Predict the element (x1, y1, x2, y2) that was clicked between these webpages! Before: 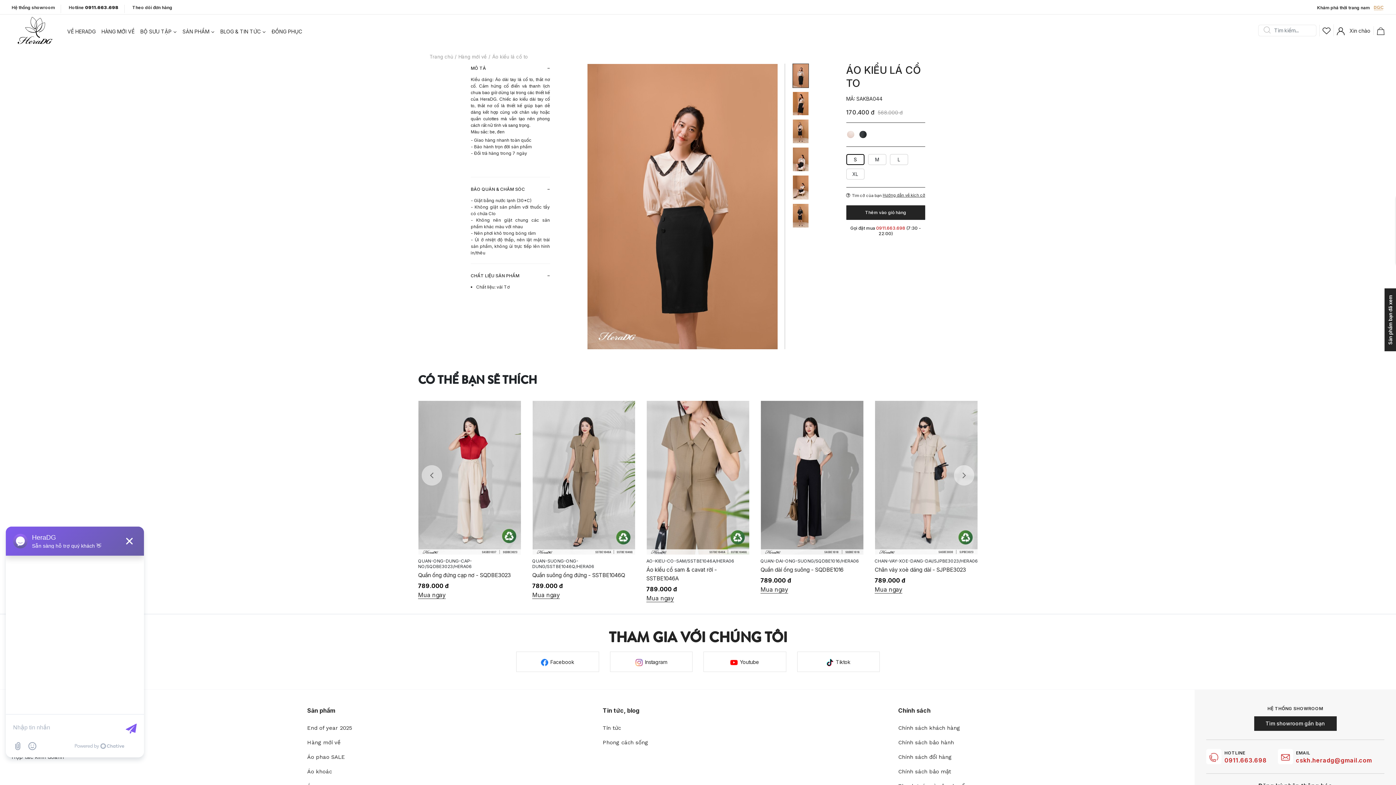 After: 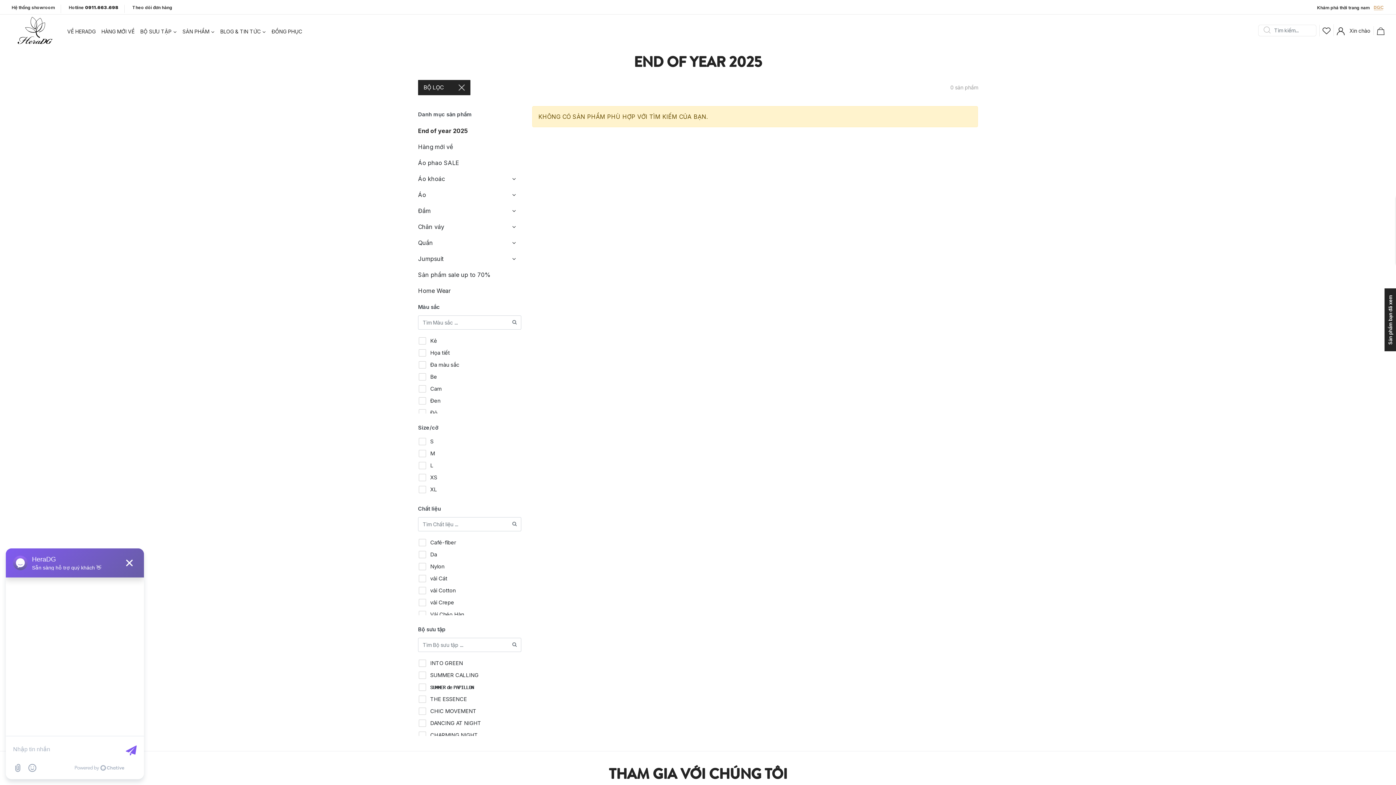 Action: bbox: (307, 725, 352, 733) label: End of year 2025